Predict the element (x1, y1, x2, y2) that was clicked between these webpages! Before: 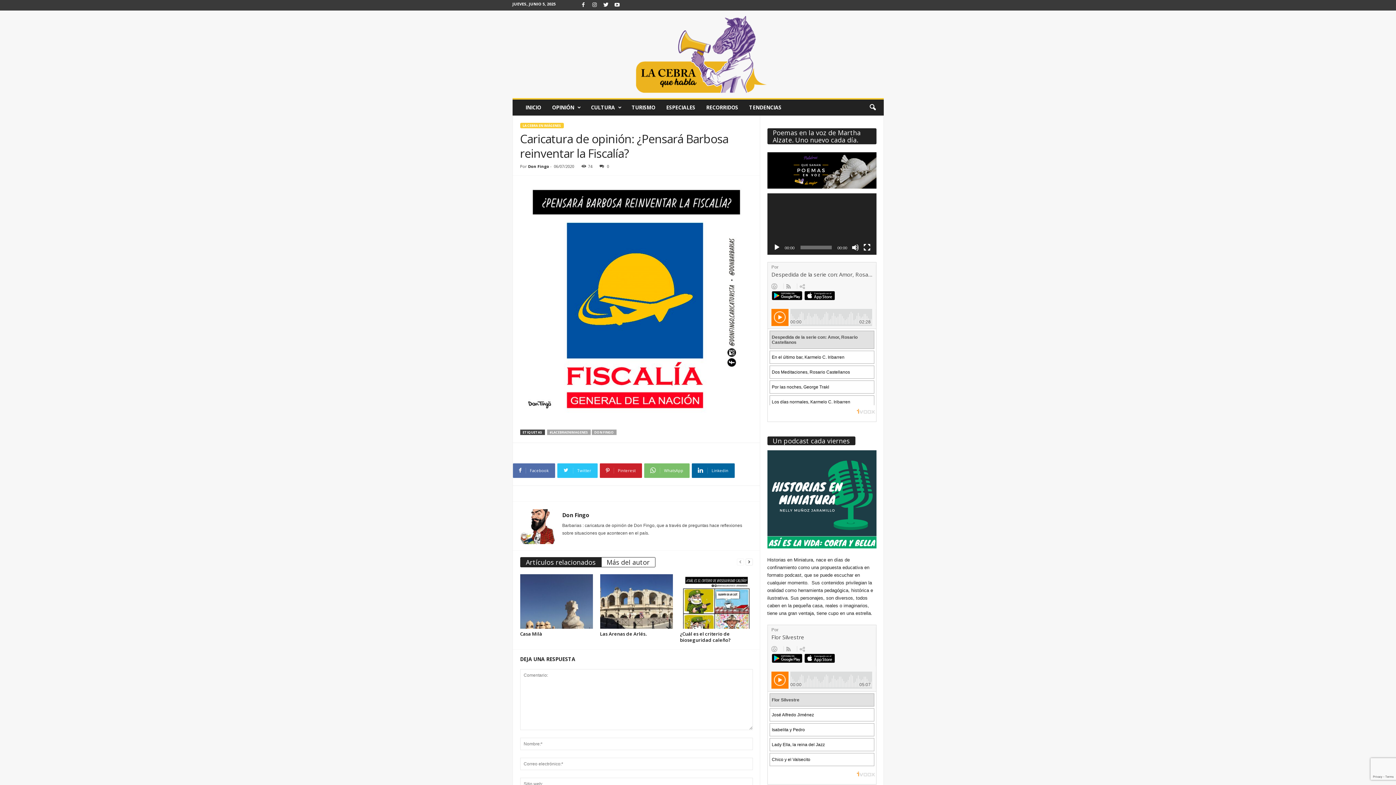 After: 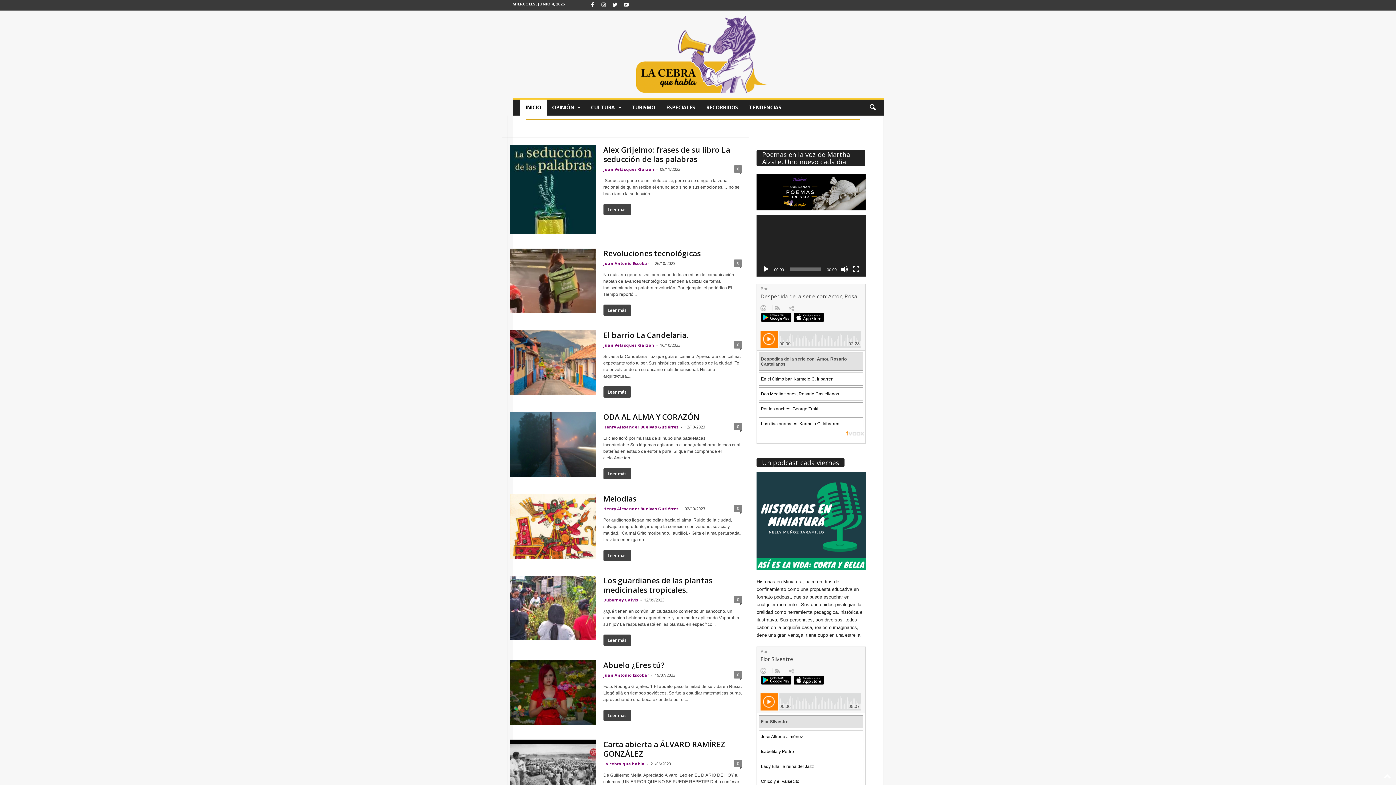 Action: label: INICIO bbox: (520, 99, 546, 115)